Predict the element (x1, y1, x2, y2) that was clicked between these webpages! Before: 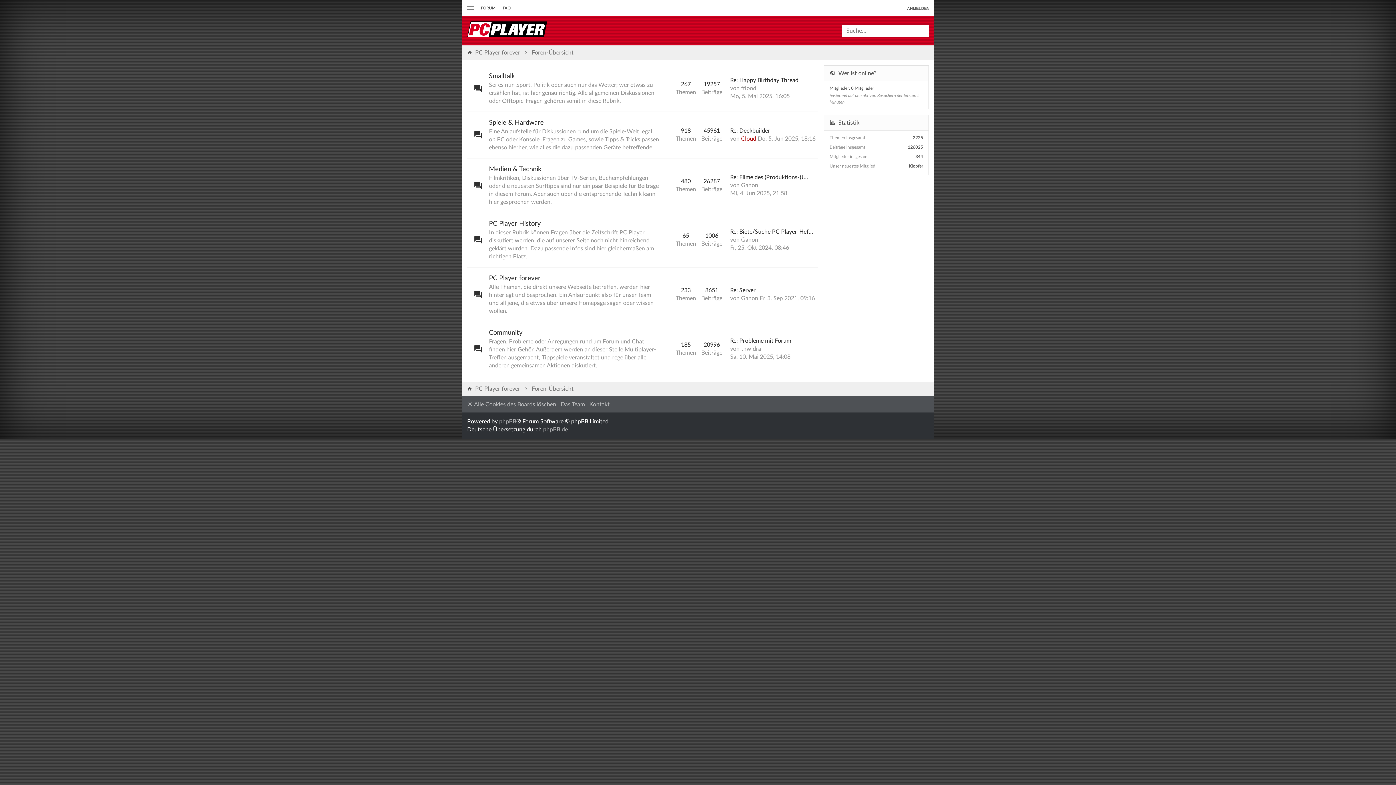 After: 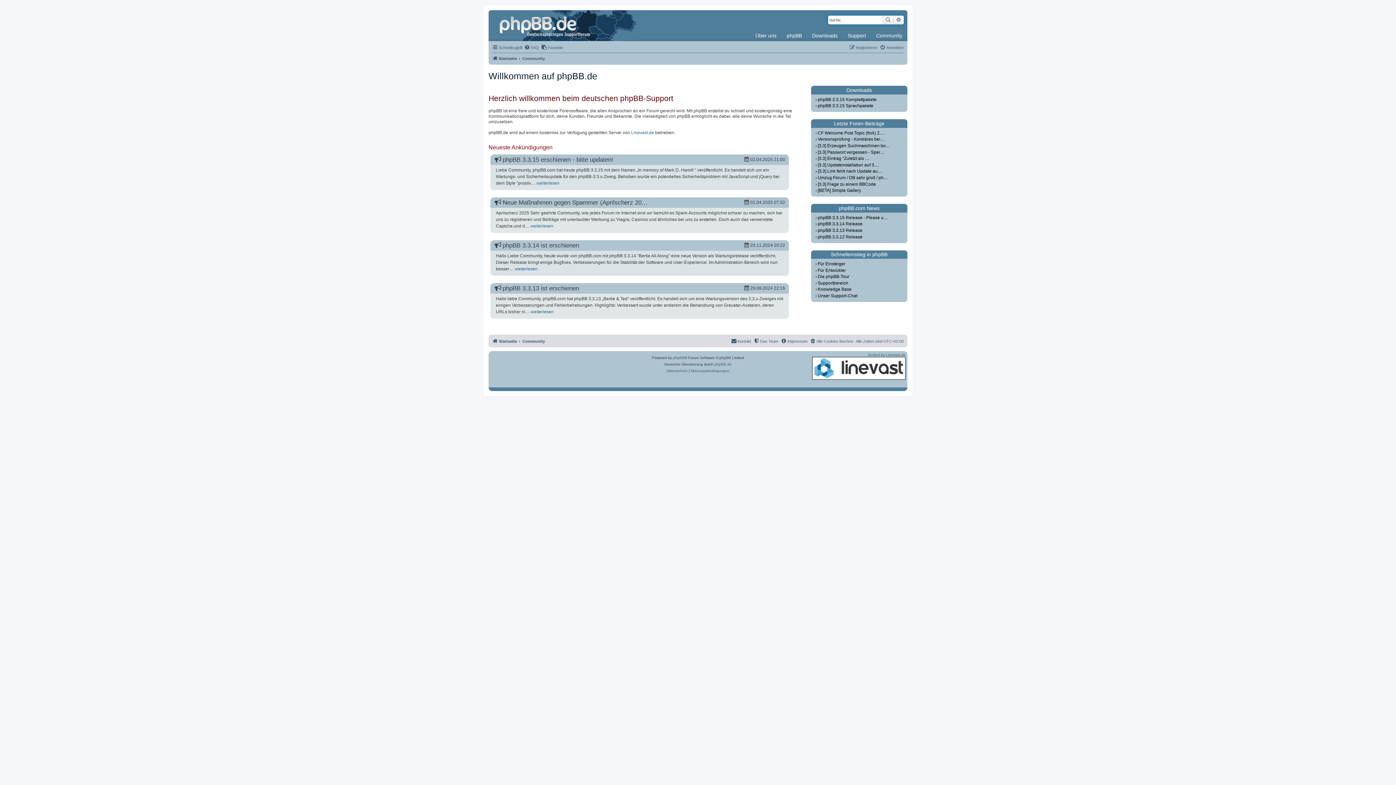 Action: label: phpBB.de bbox: (543, 426, 568, 432)